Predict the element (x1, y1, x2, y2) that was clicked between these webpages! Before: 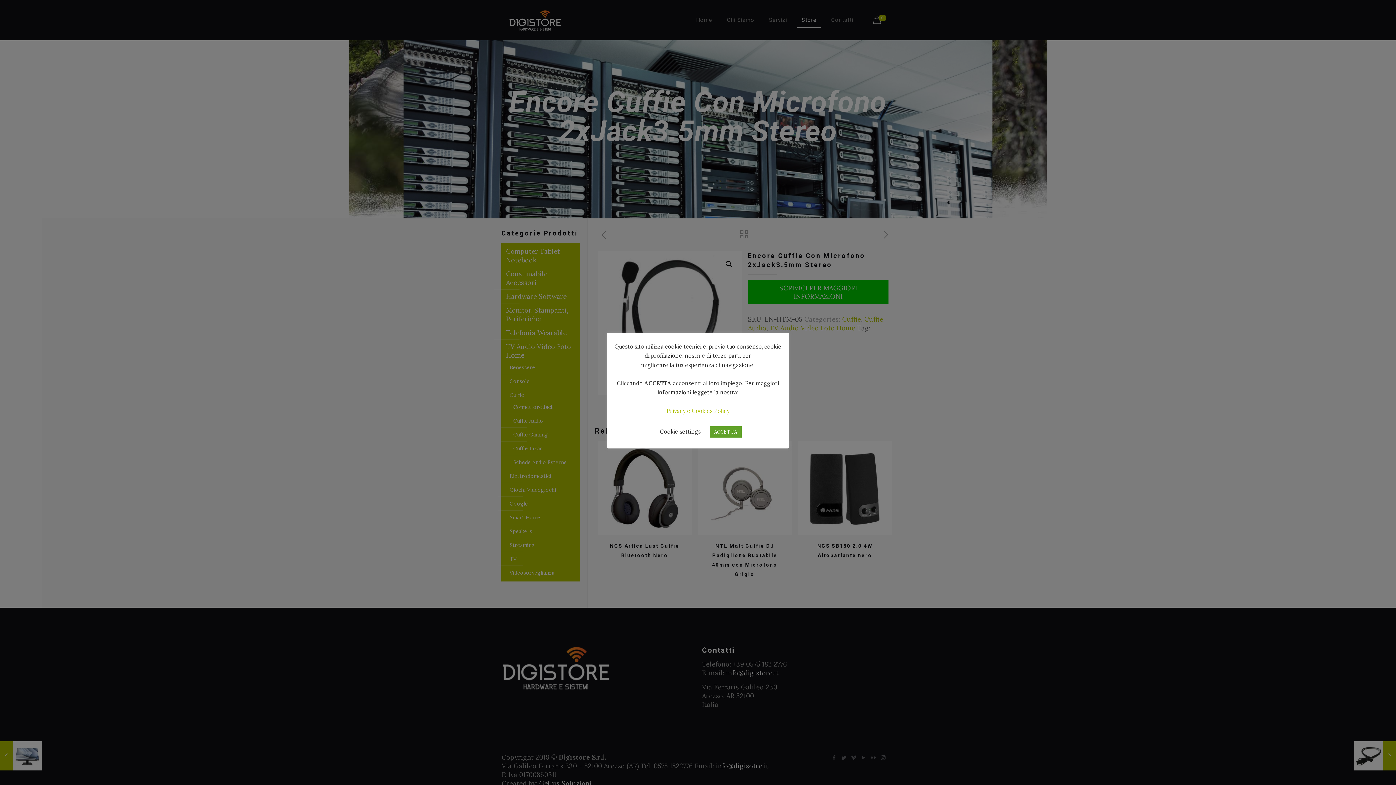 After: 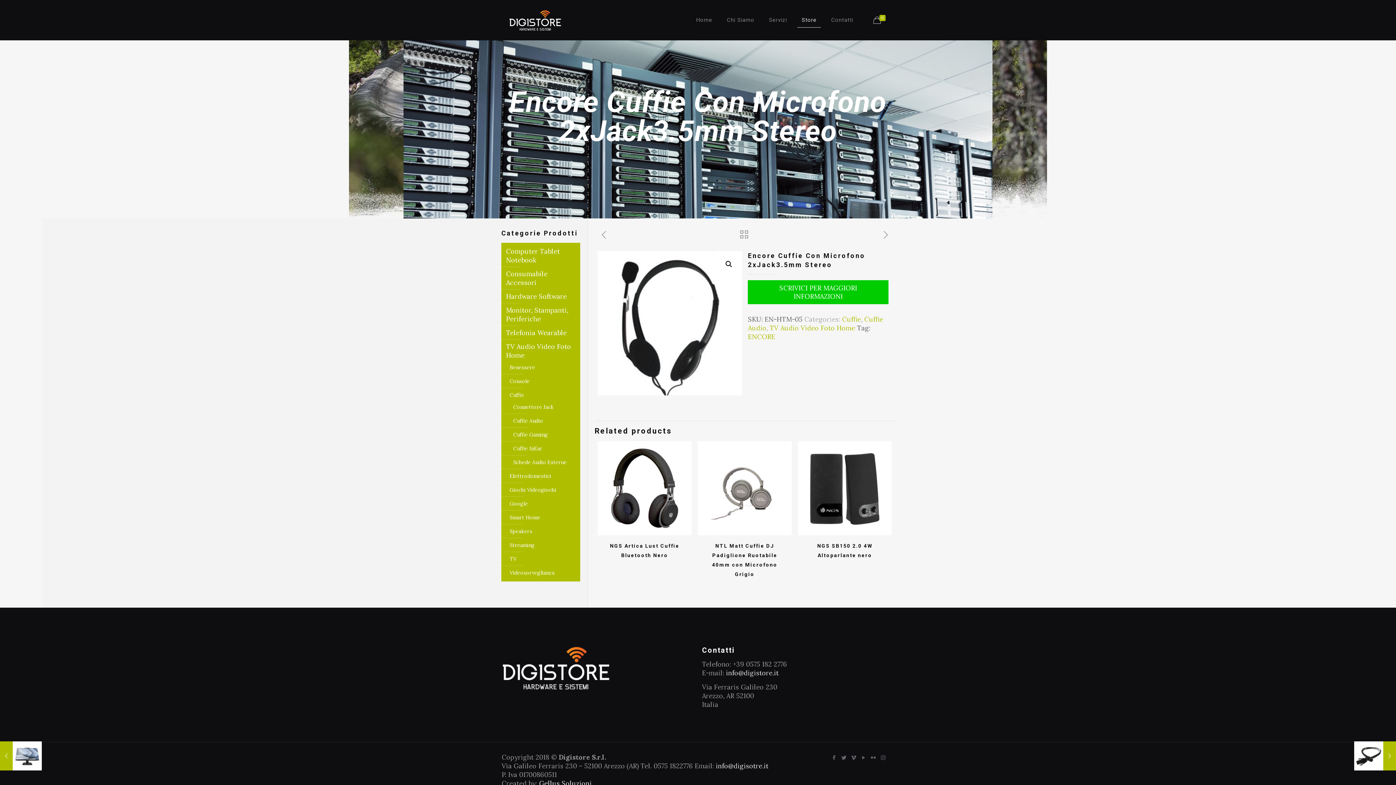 Action: label: ACCETTA bbox: (710, 426, 741, 437)